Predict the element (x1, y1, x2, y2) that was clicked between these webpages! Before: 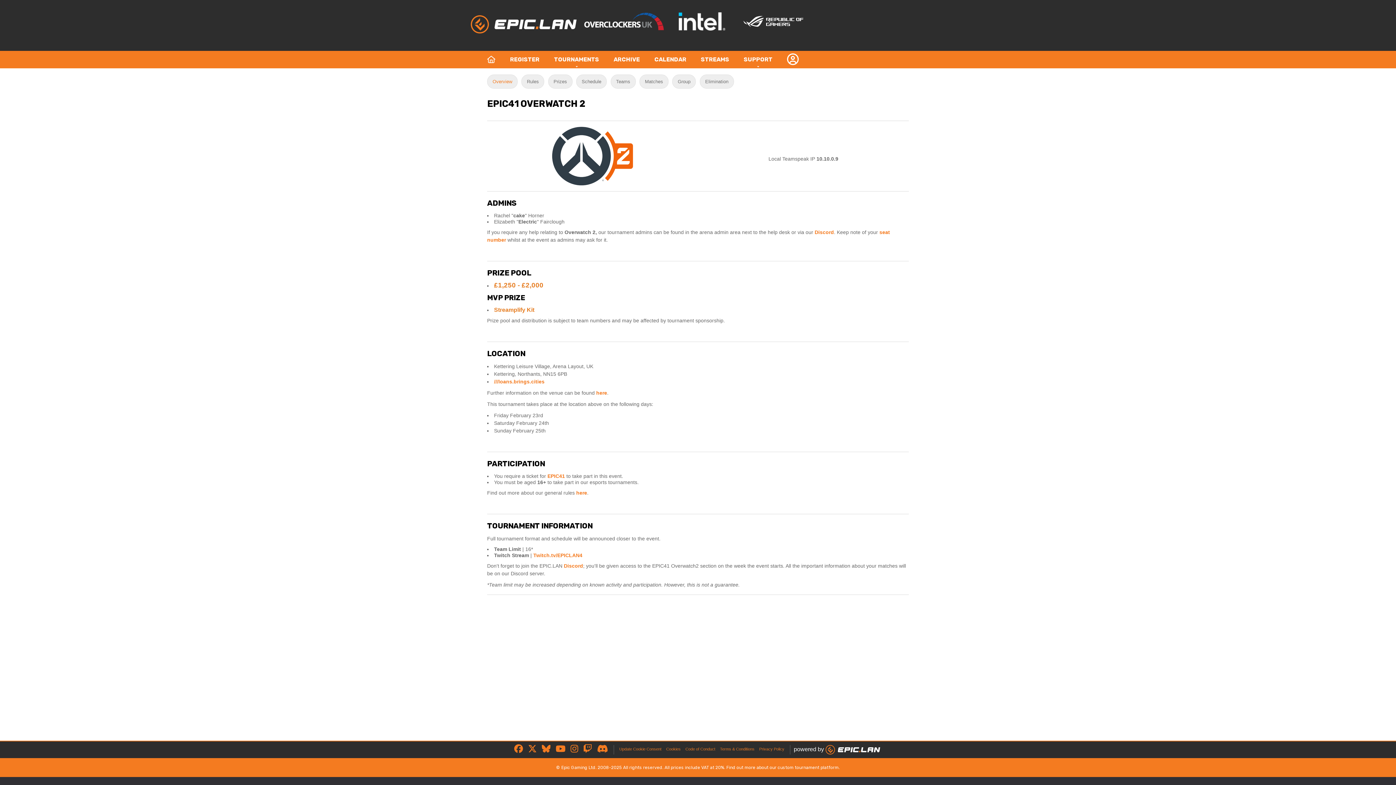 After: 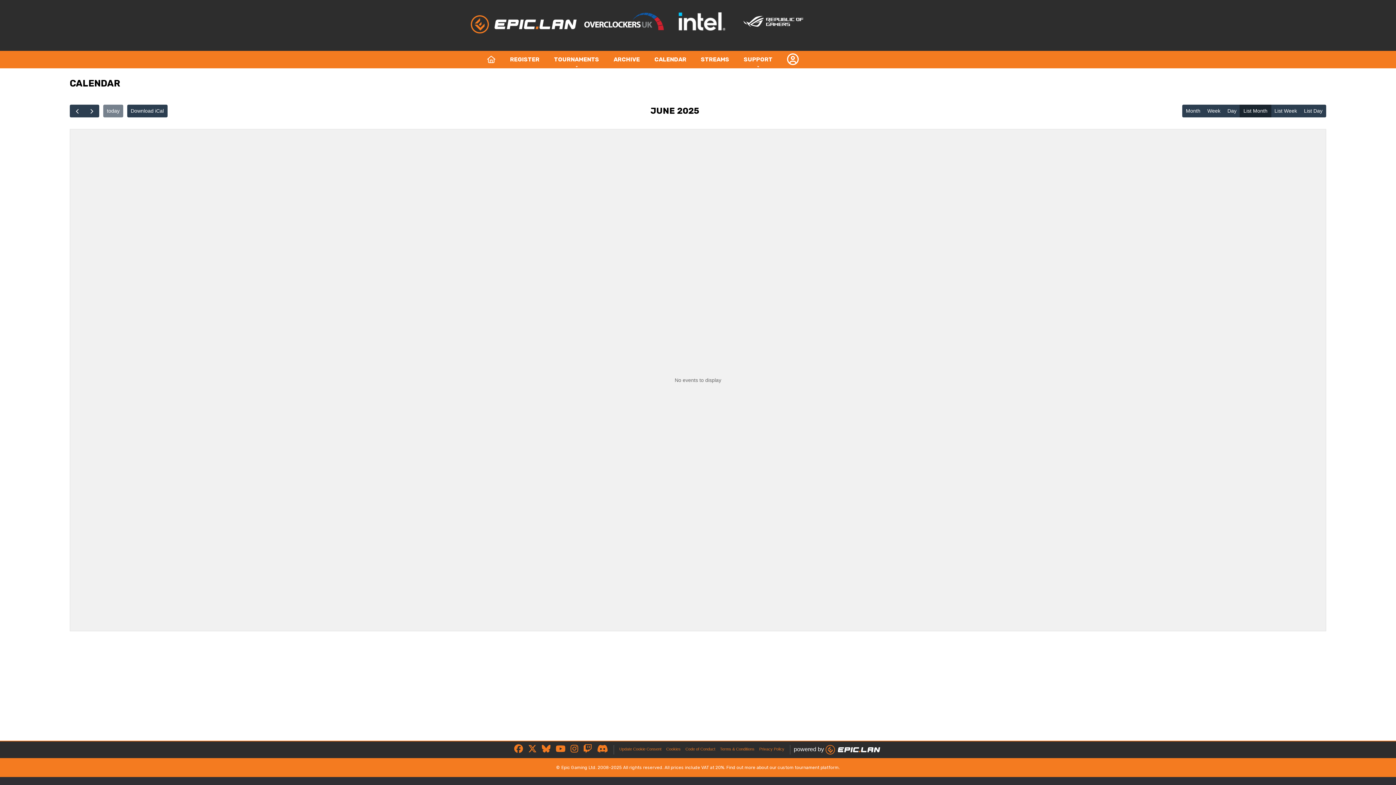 Action: bbox: (647, 50, 693, 68) label: CALENDAR